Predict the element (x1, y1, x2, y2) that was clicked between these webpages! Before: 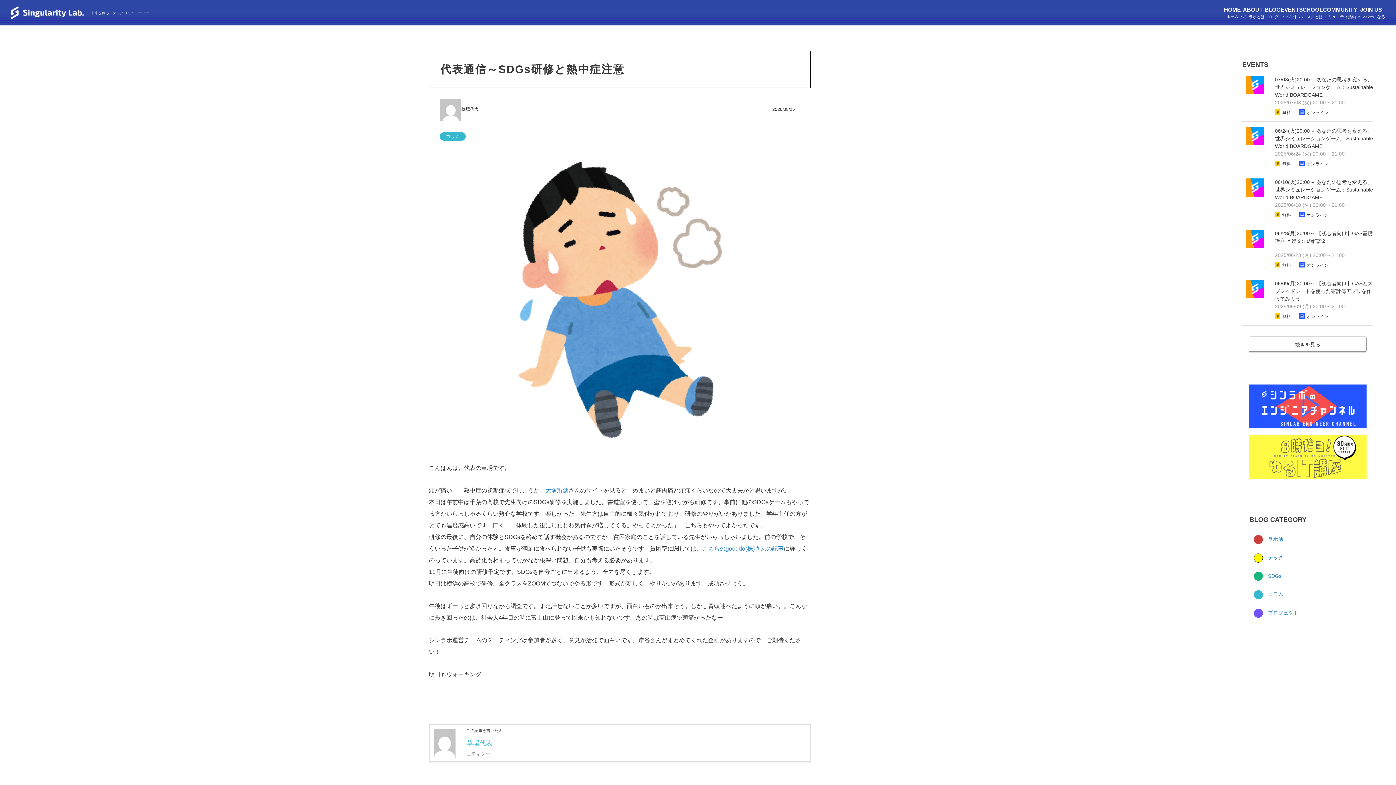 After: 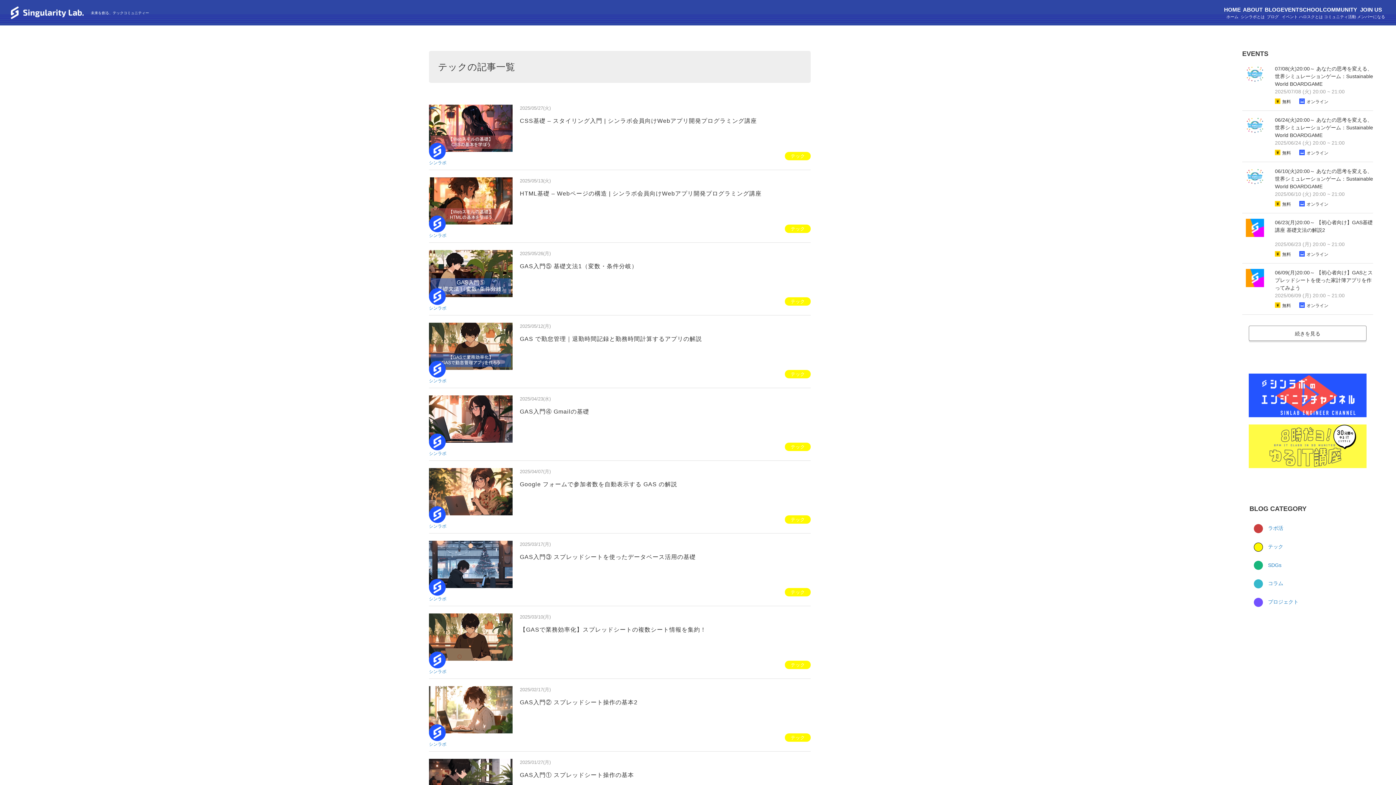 Action: bbox: (1249, 554, 1283, 560) label:  テック